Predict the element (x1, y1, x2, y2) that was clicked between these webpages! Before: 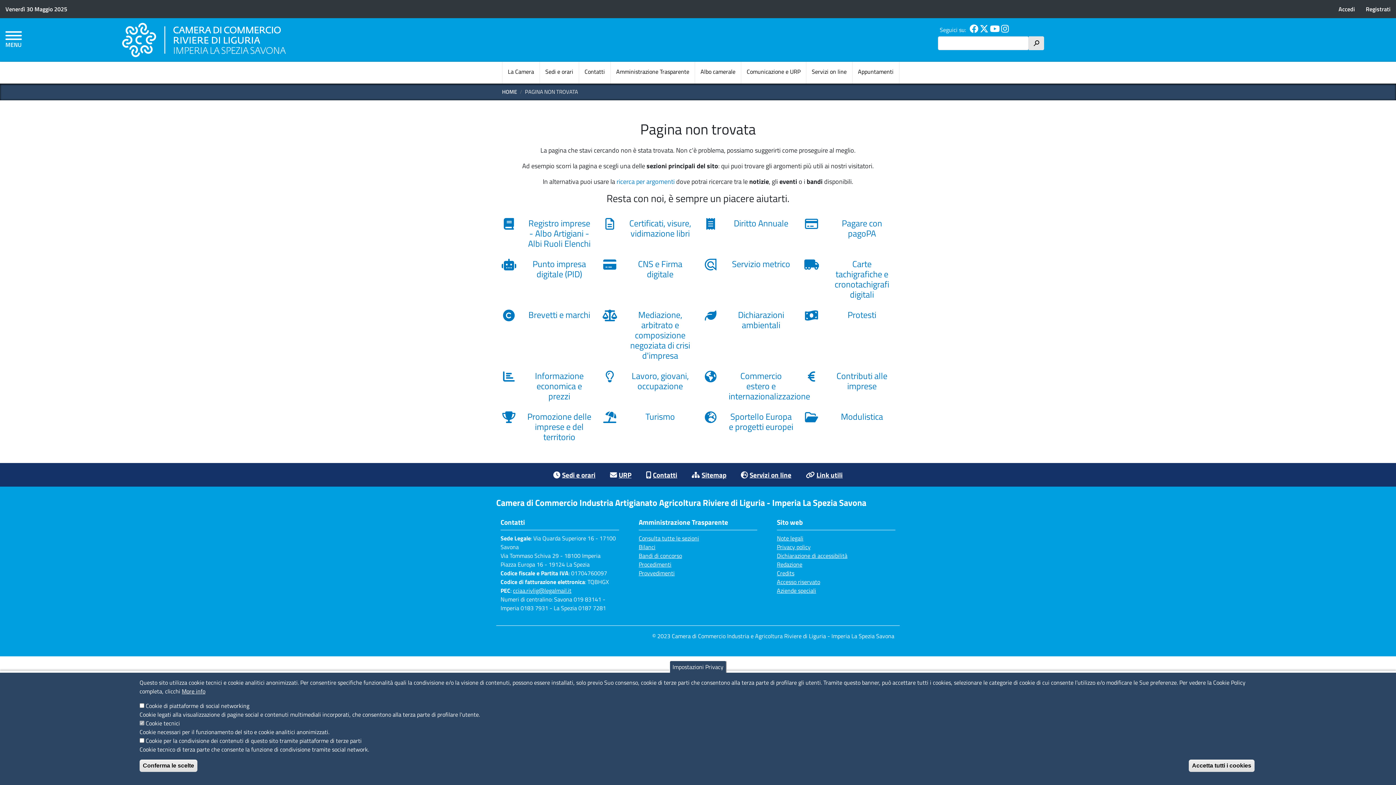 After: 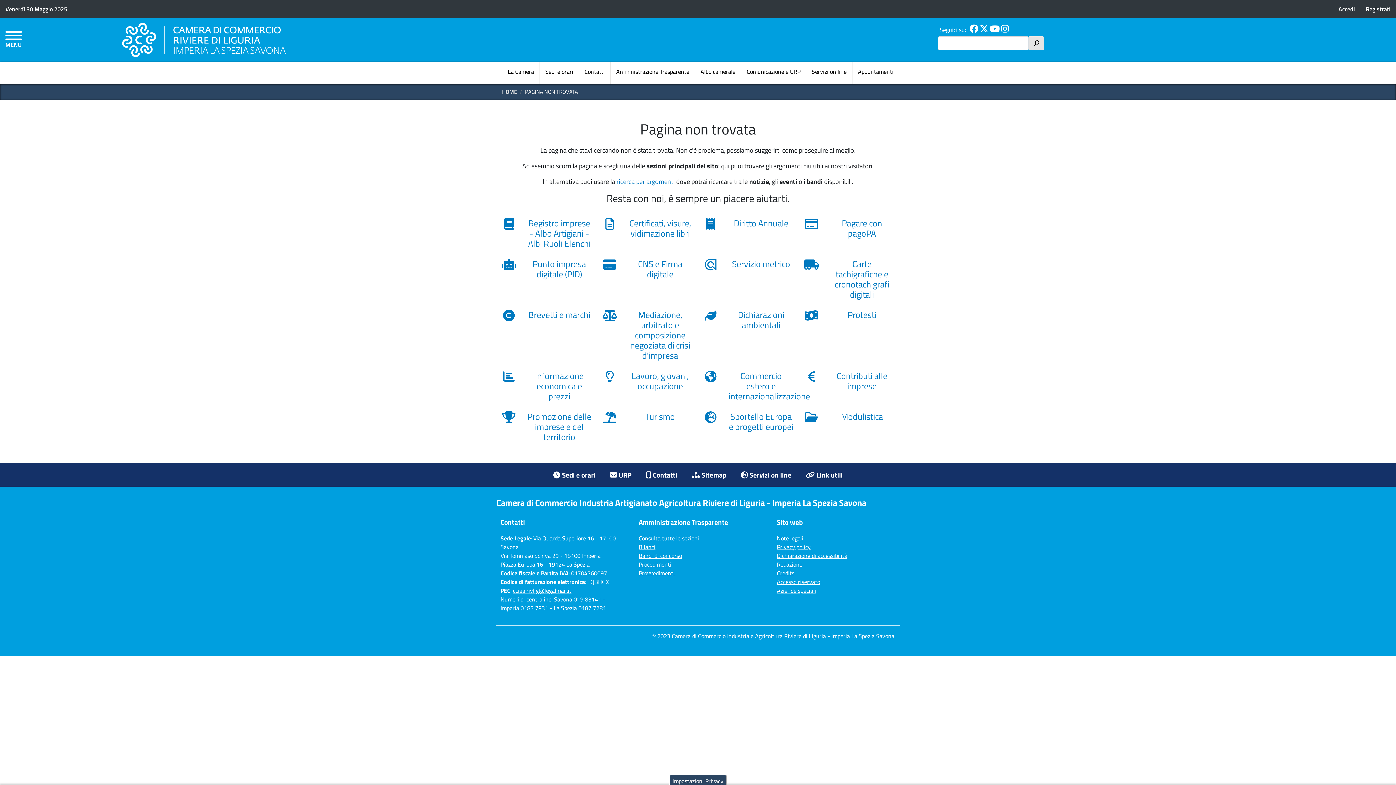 Action: bbox: (139, 760, 197, 772) label: Conferma le scelte